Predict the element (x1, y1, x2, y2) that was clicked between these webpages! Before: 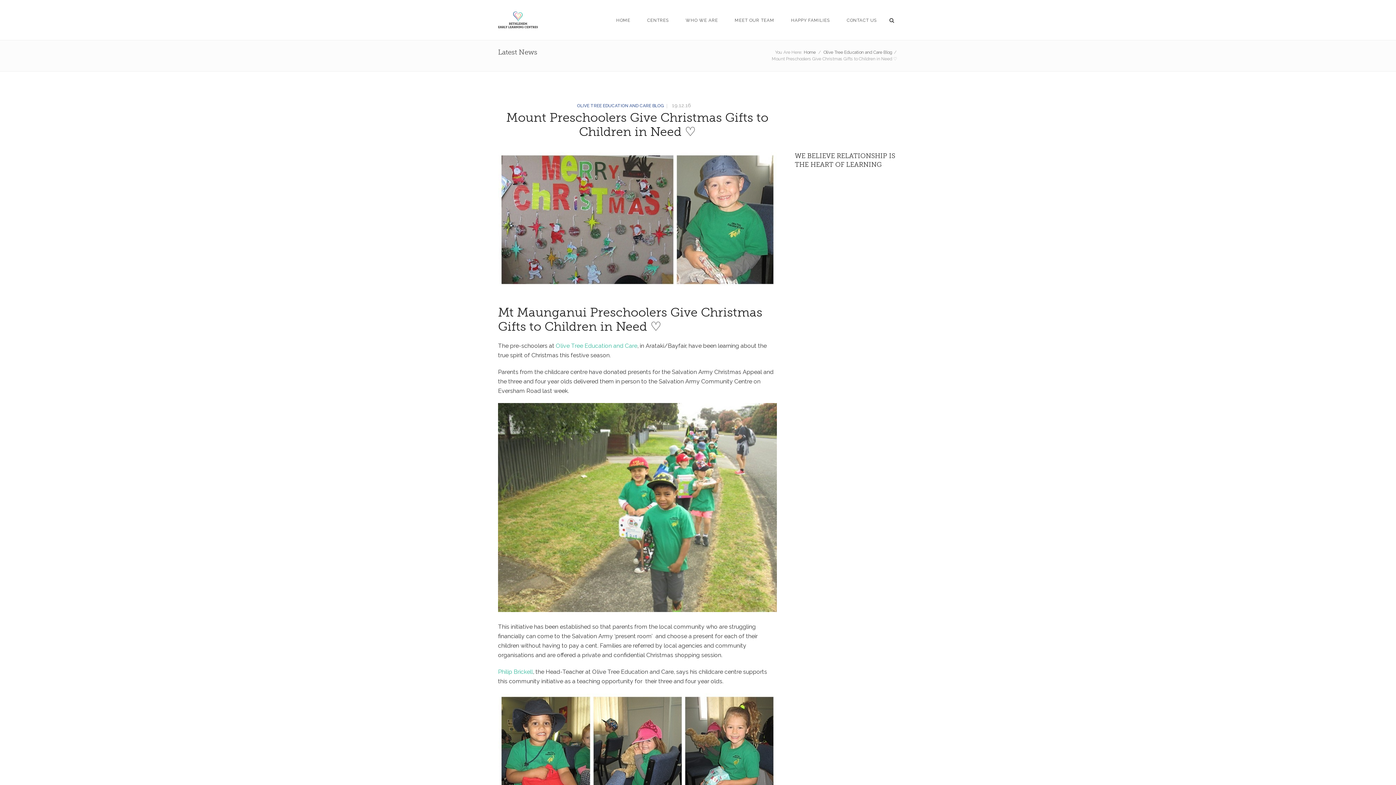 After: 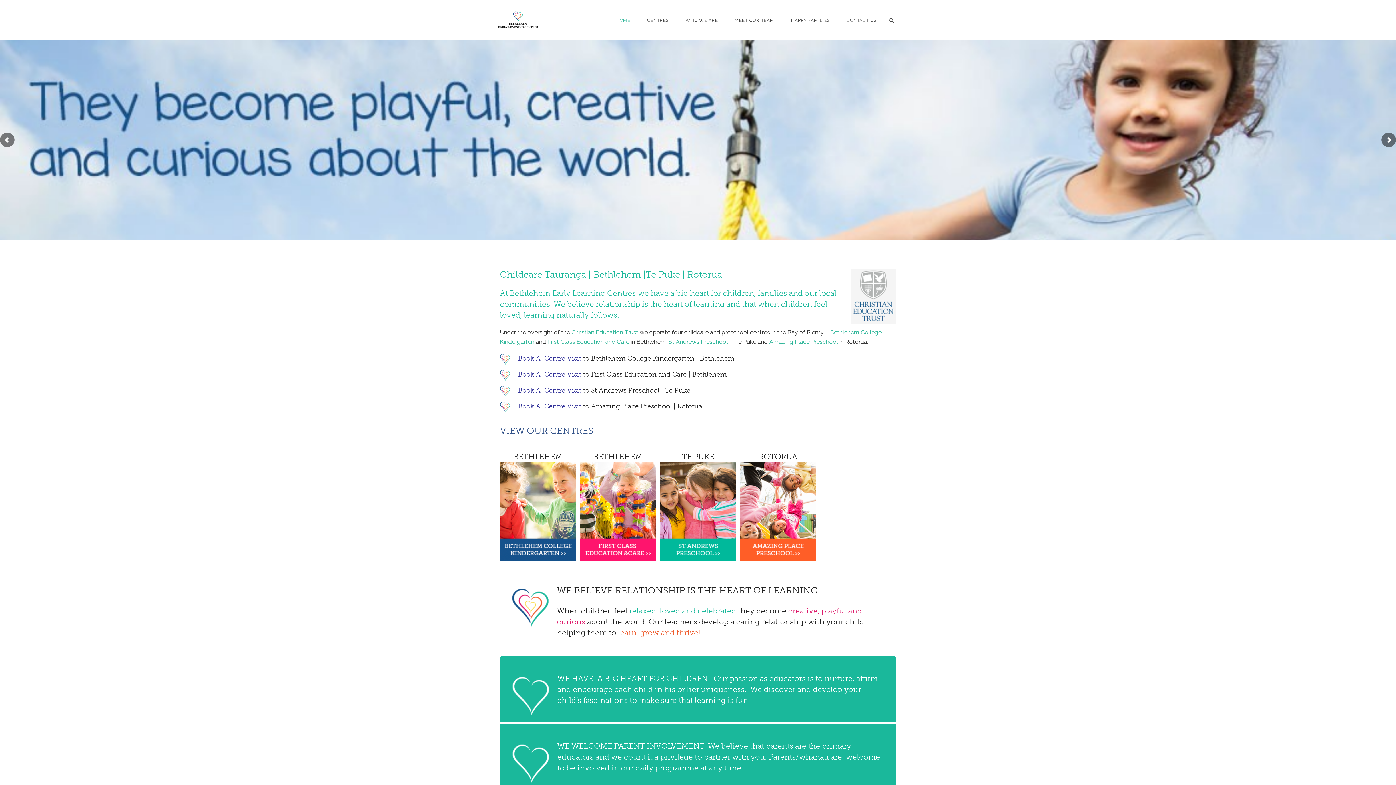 Action: bbox: (646, 18, 669, 22) label: CENTRES